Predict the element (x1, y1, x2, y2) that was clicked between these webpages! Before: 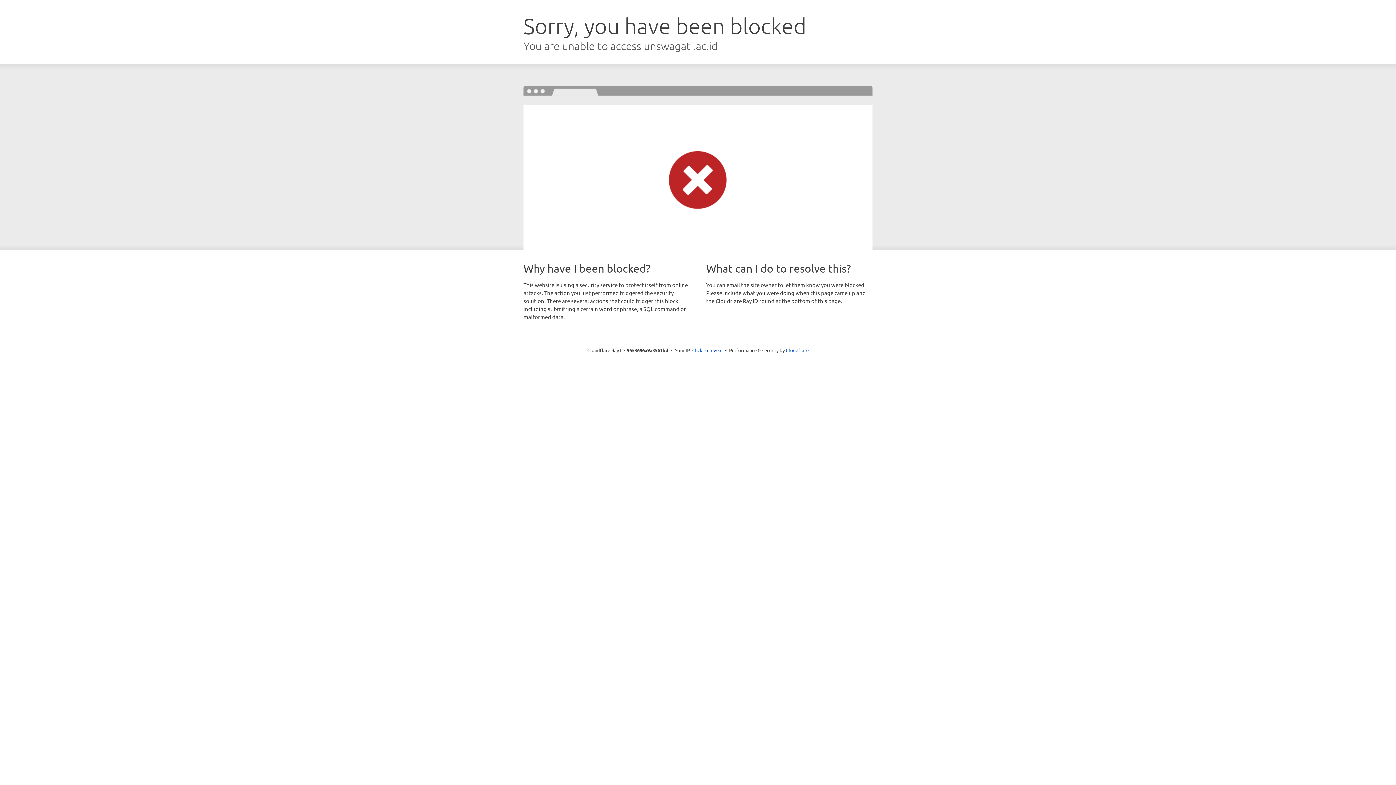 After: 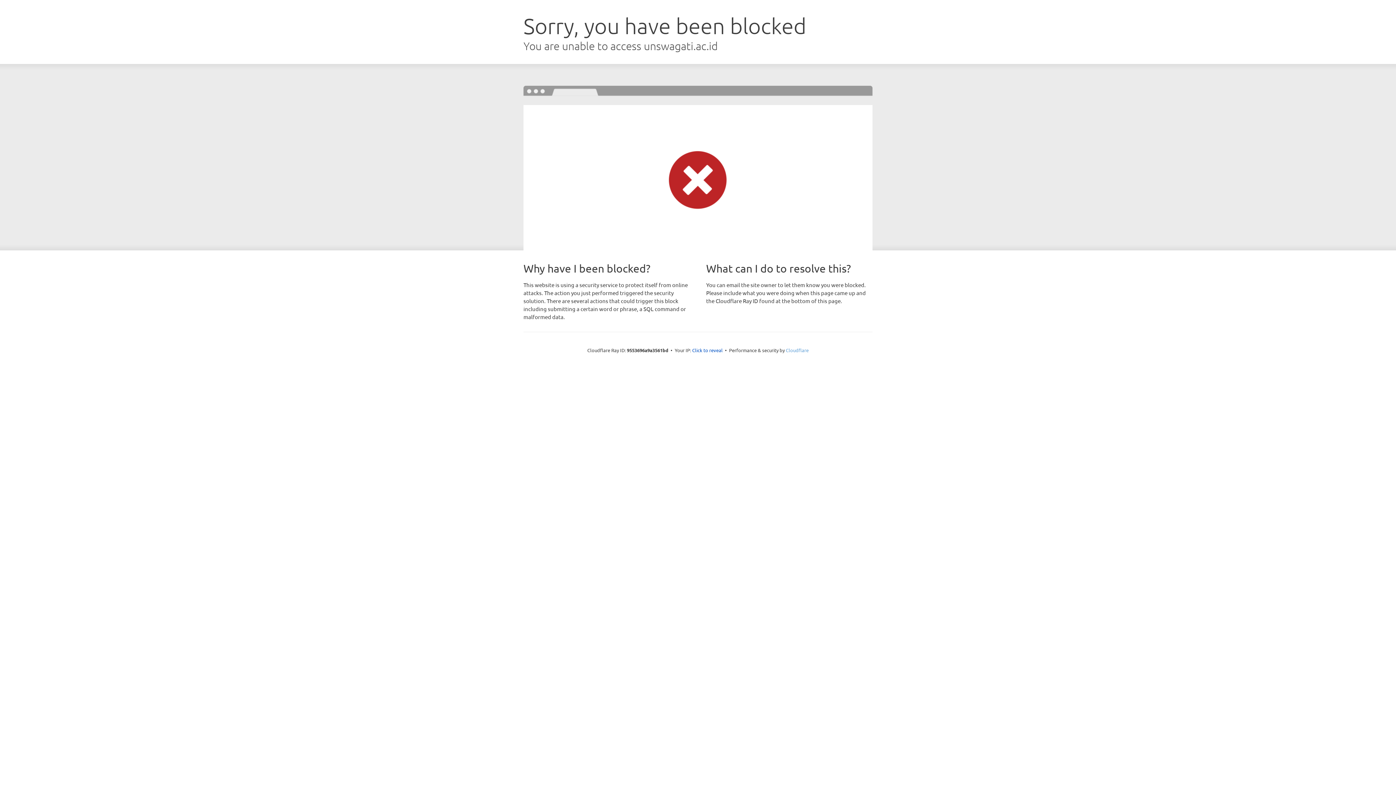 Action: label: Cloudflare bbox: (786, 347, 808, 353)